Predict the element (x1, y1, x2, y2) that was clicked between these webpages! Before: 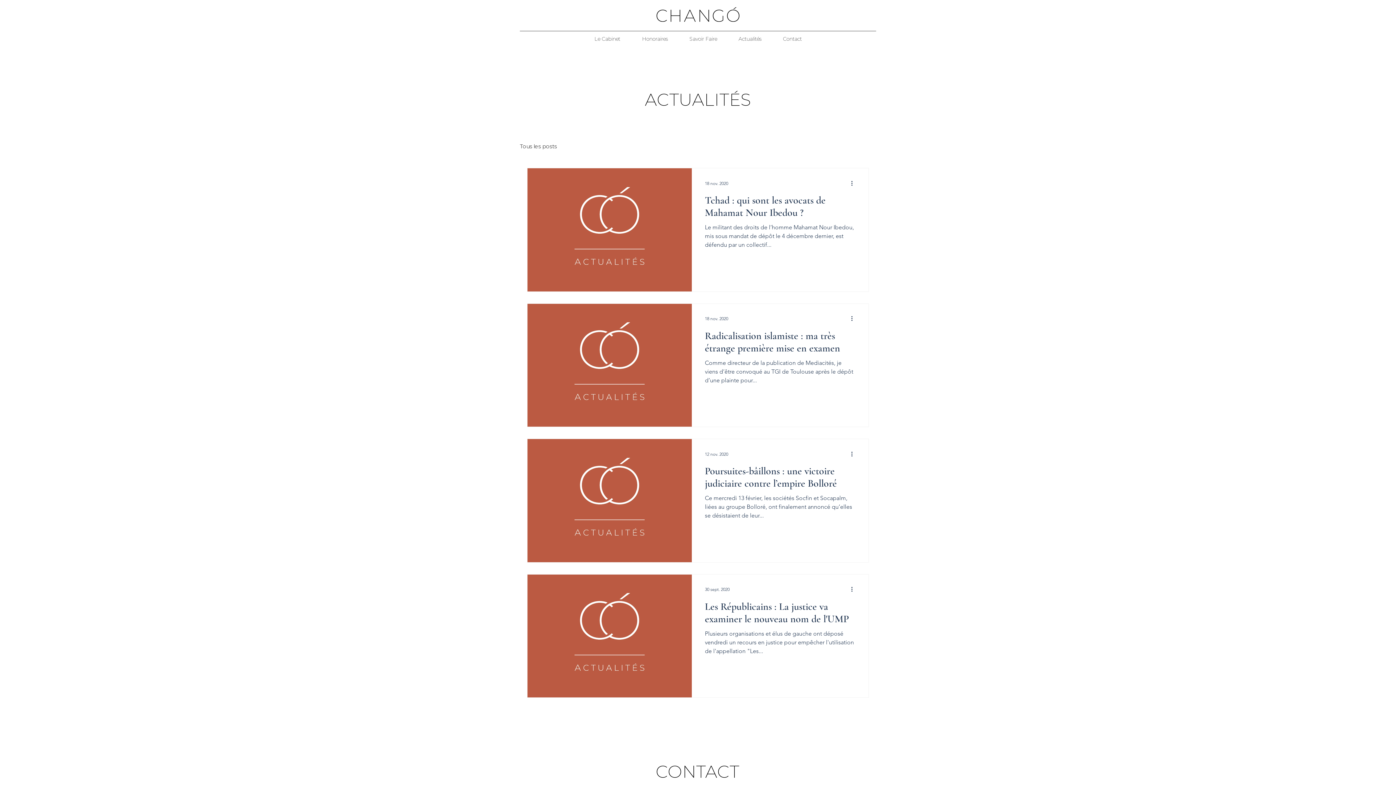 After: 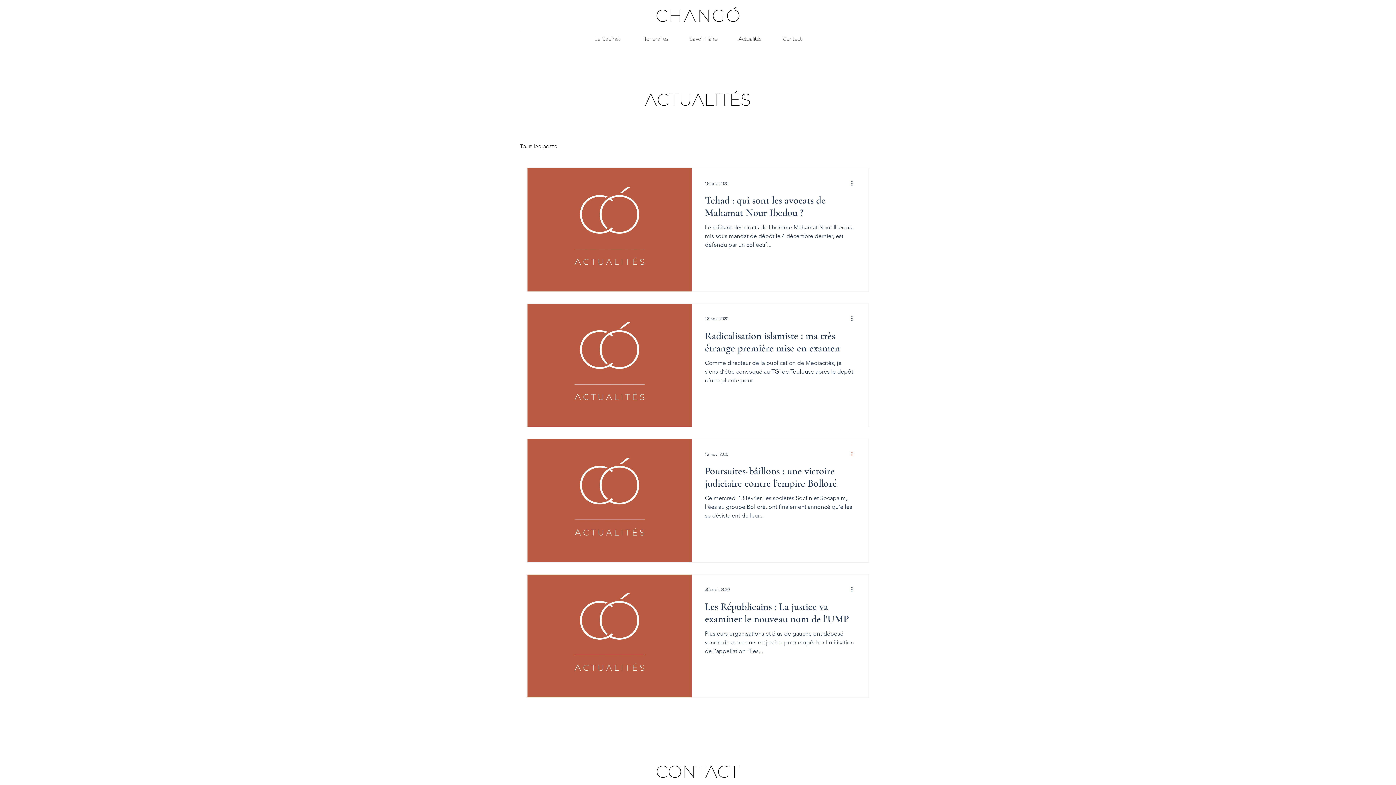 Action: bbox: (850, 449, 858, 458) label: Plus d'actions